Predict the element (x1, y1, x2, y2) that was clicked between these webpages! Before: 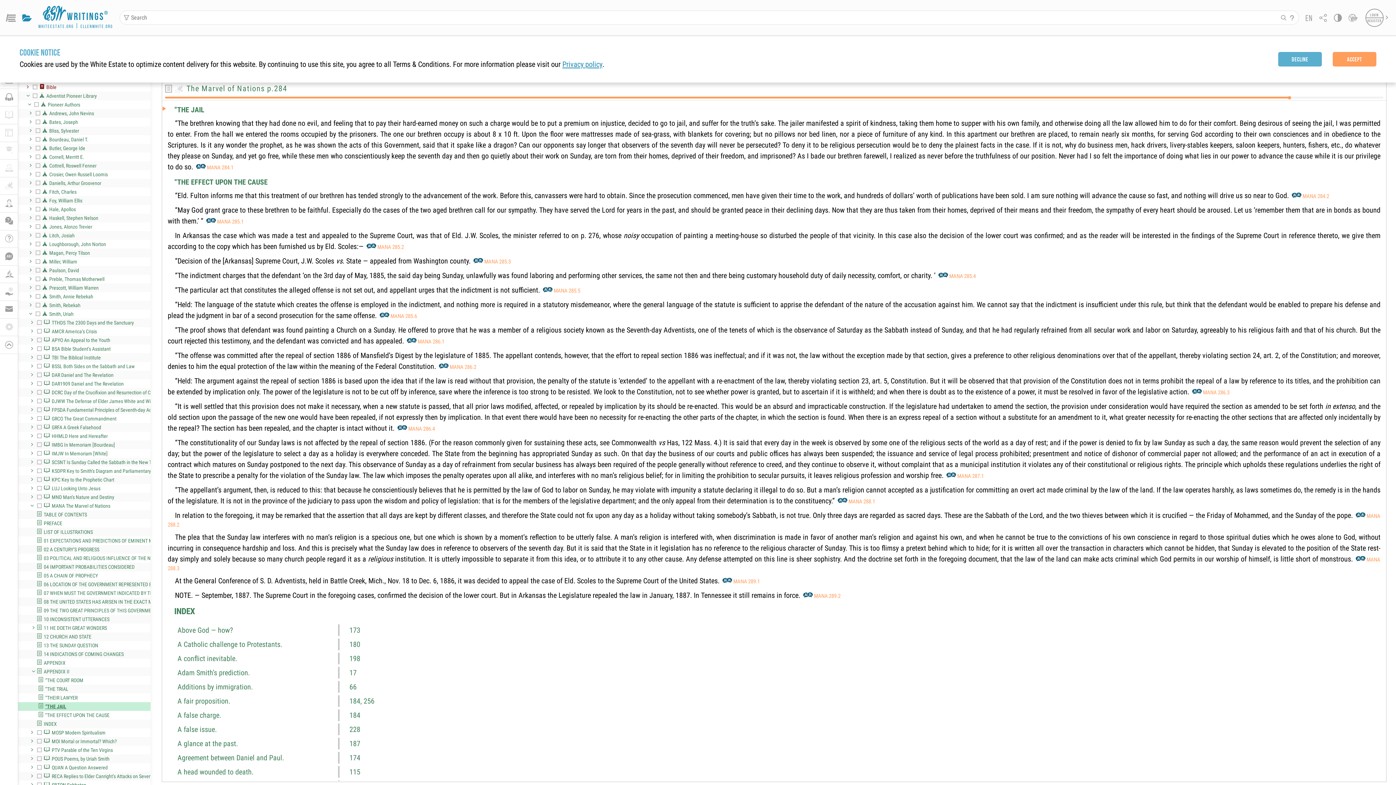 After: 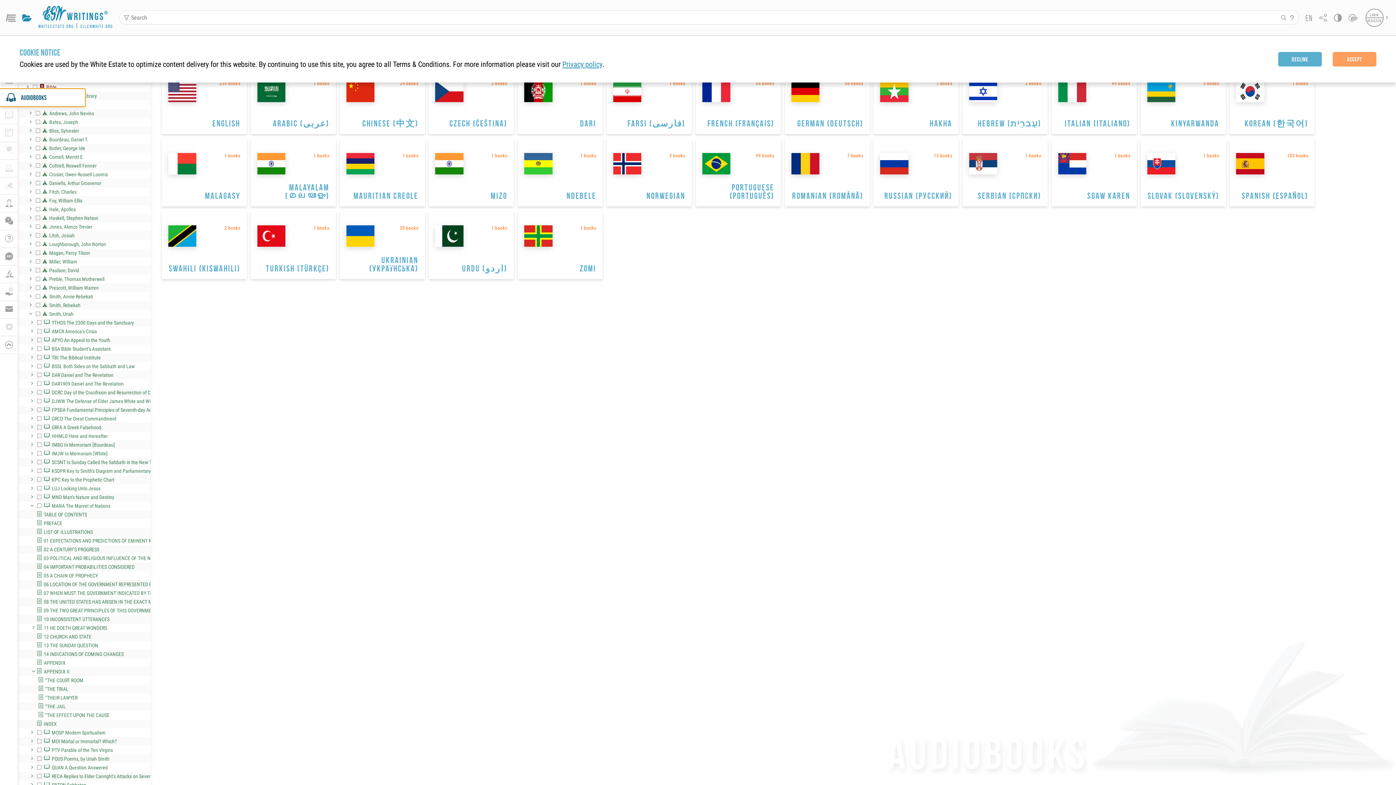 Action: bbox: (0, 89, 17, 106) label: 
AUDIOBOOKS